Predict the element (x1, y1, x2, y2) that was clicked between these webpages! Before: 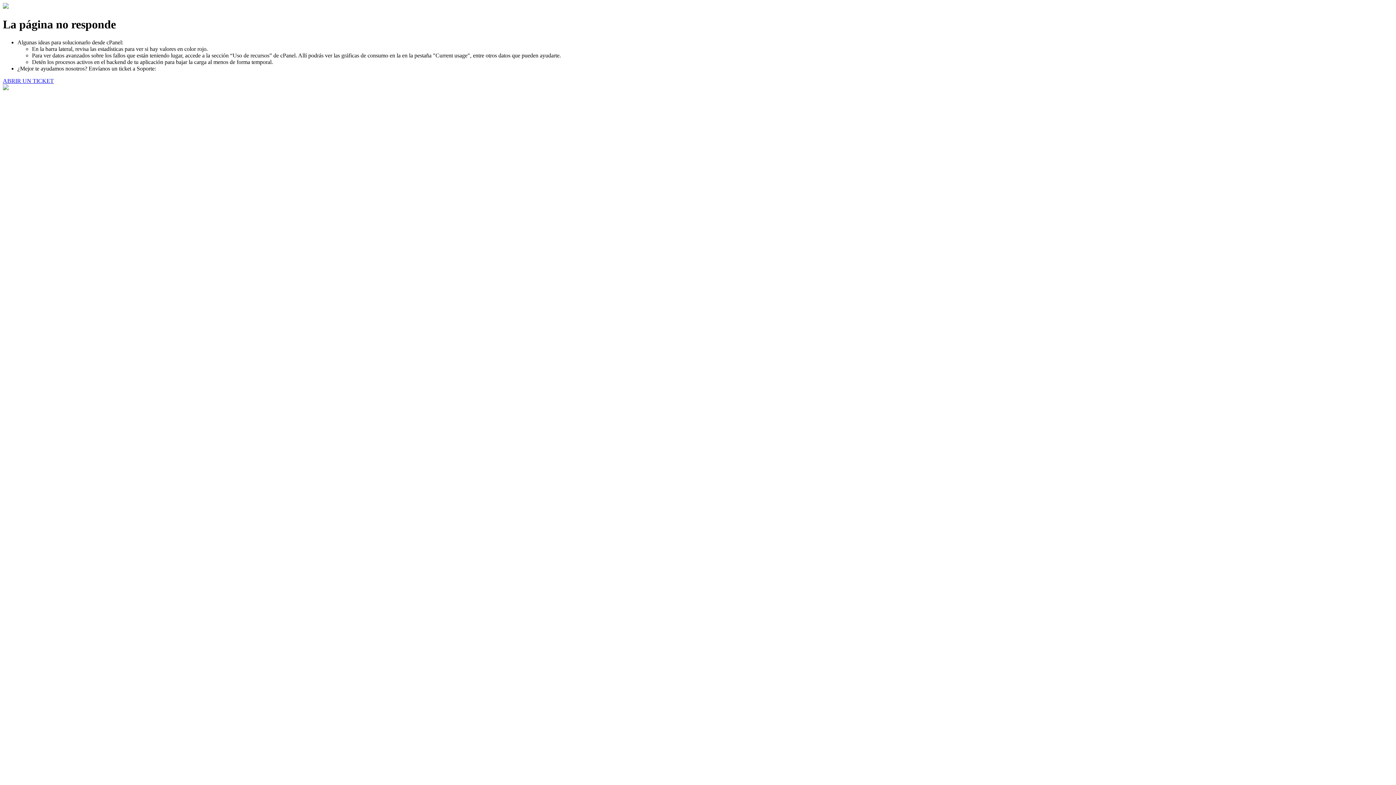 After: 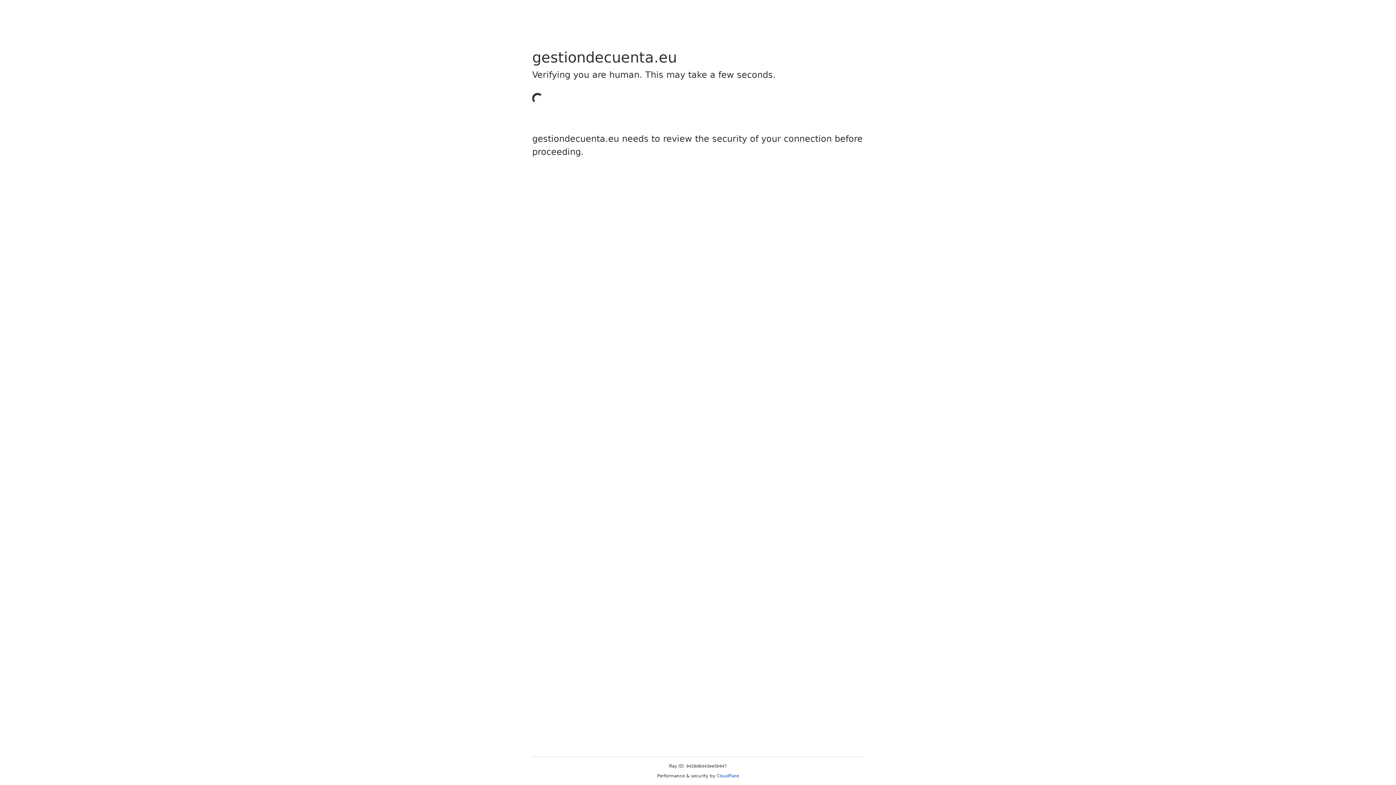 Action: label: ABRIR UN TICKET bbox: (2, 77, 53, 83)